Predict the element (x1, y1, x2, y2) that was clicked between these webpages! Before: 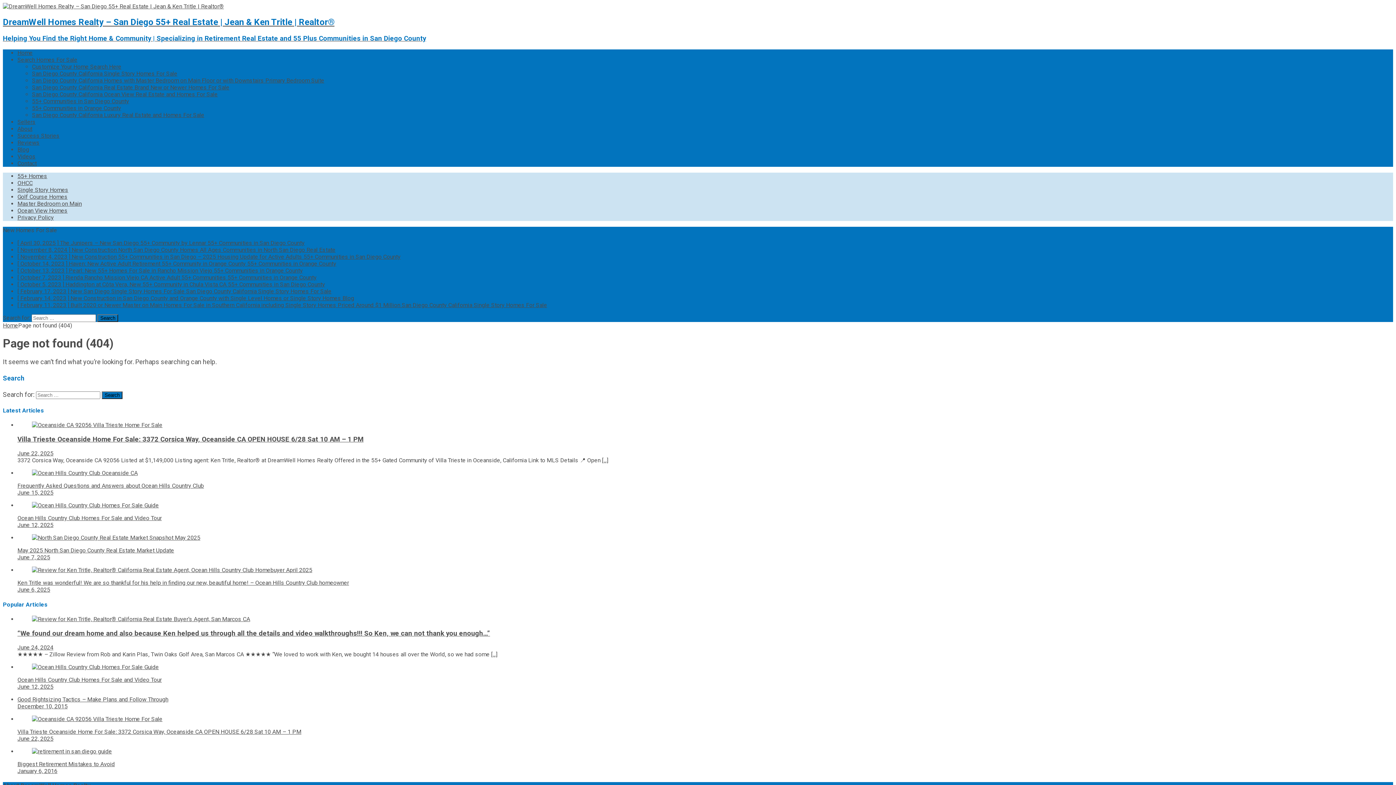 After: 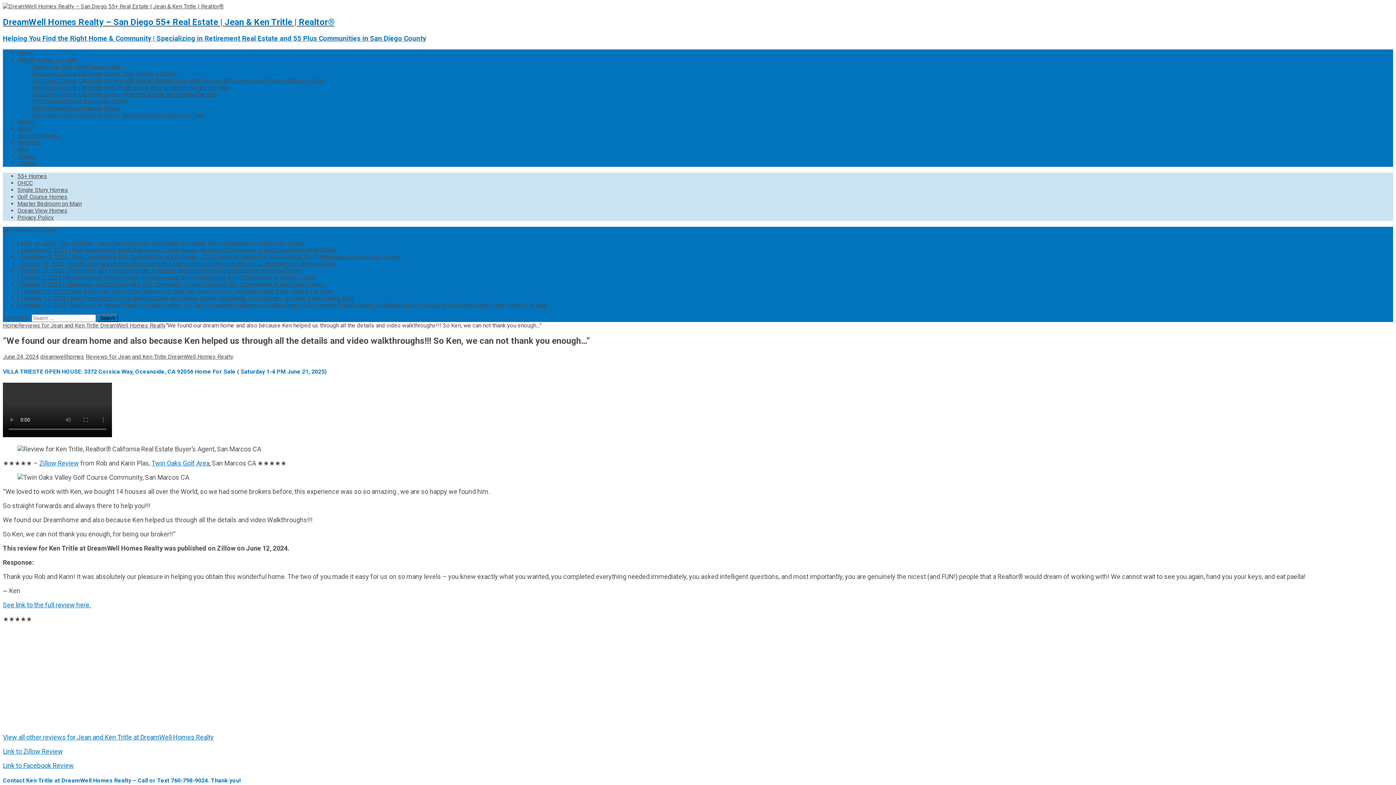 Action: label: “We found our dream home and also because Ken helped us through all the details and video walkthroughs!!! So Ken, we can not thank you enough…” bbox: (17, 629, 490, 637)